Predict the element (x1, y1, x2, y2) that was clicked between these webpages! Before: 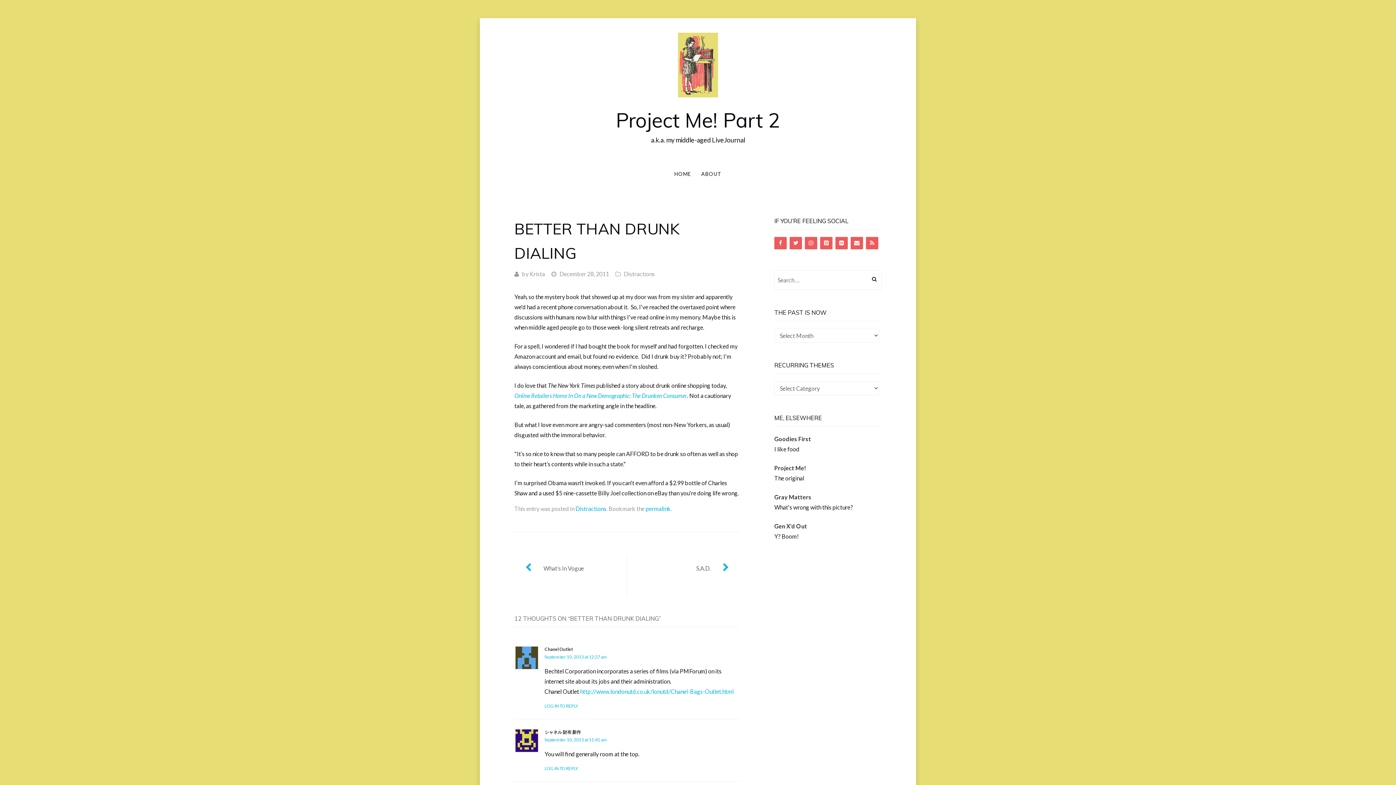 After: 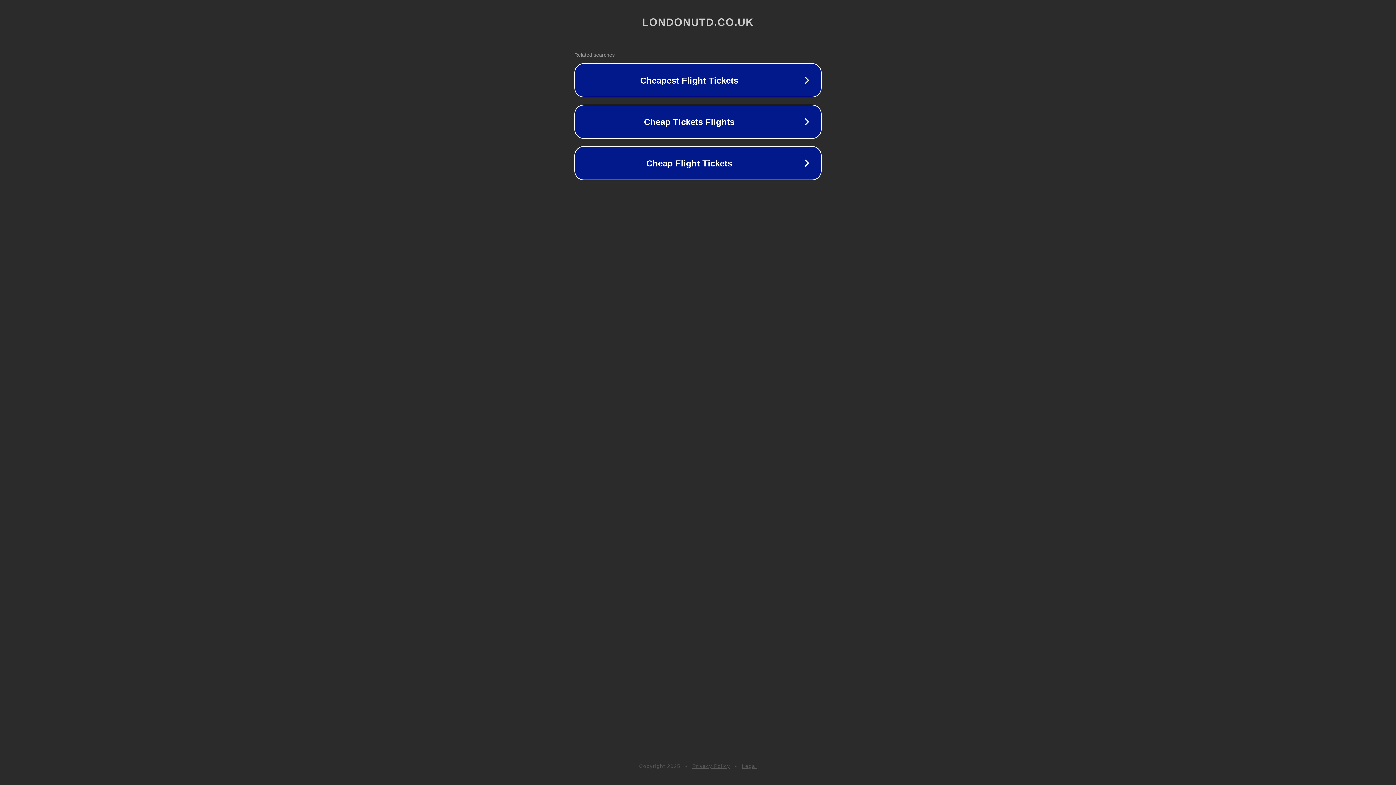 Action: bbox: (544, 646, 573, 652) label: Chanel Outlet